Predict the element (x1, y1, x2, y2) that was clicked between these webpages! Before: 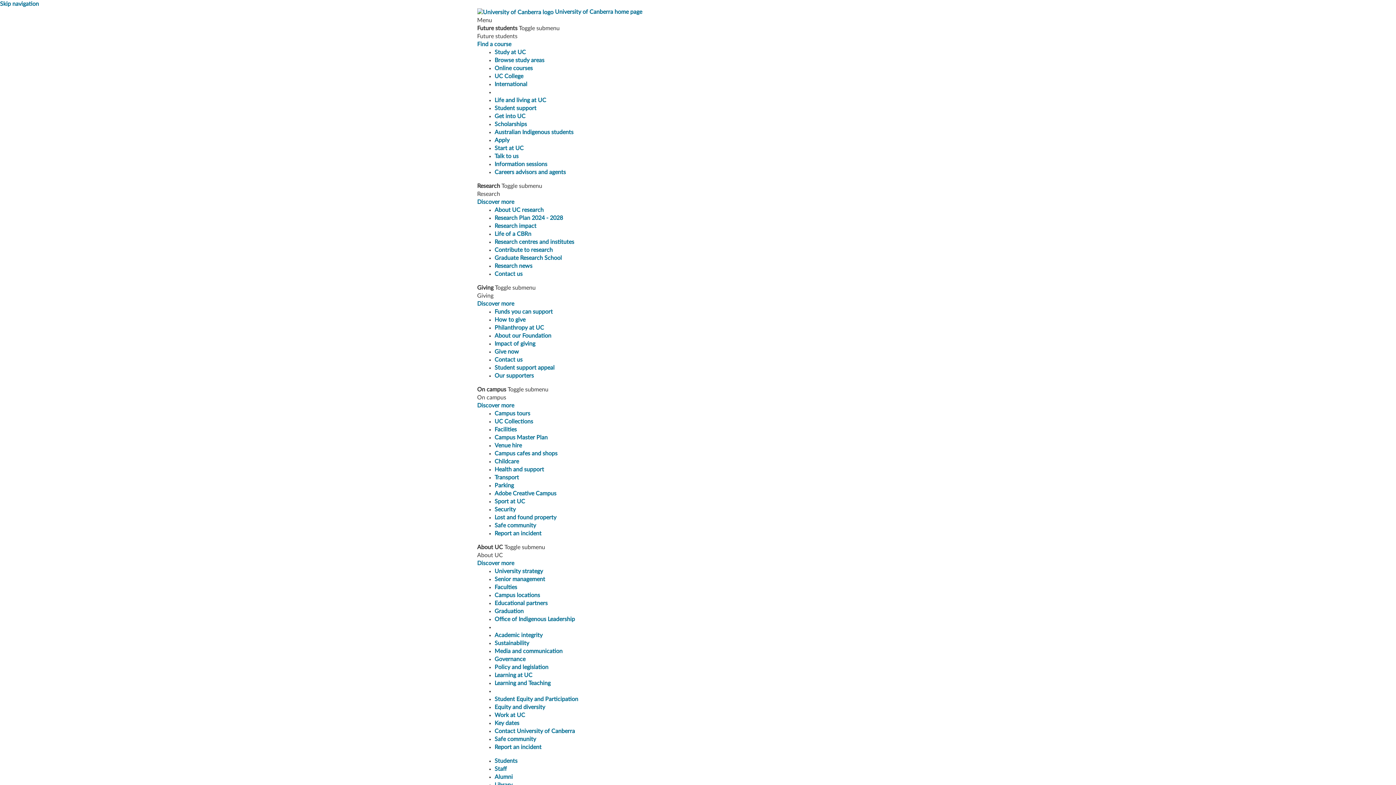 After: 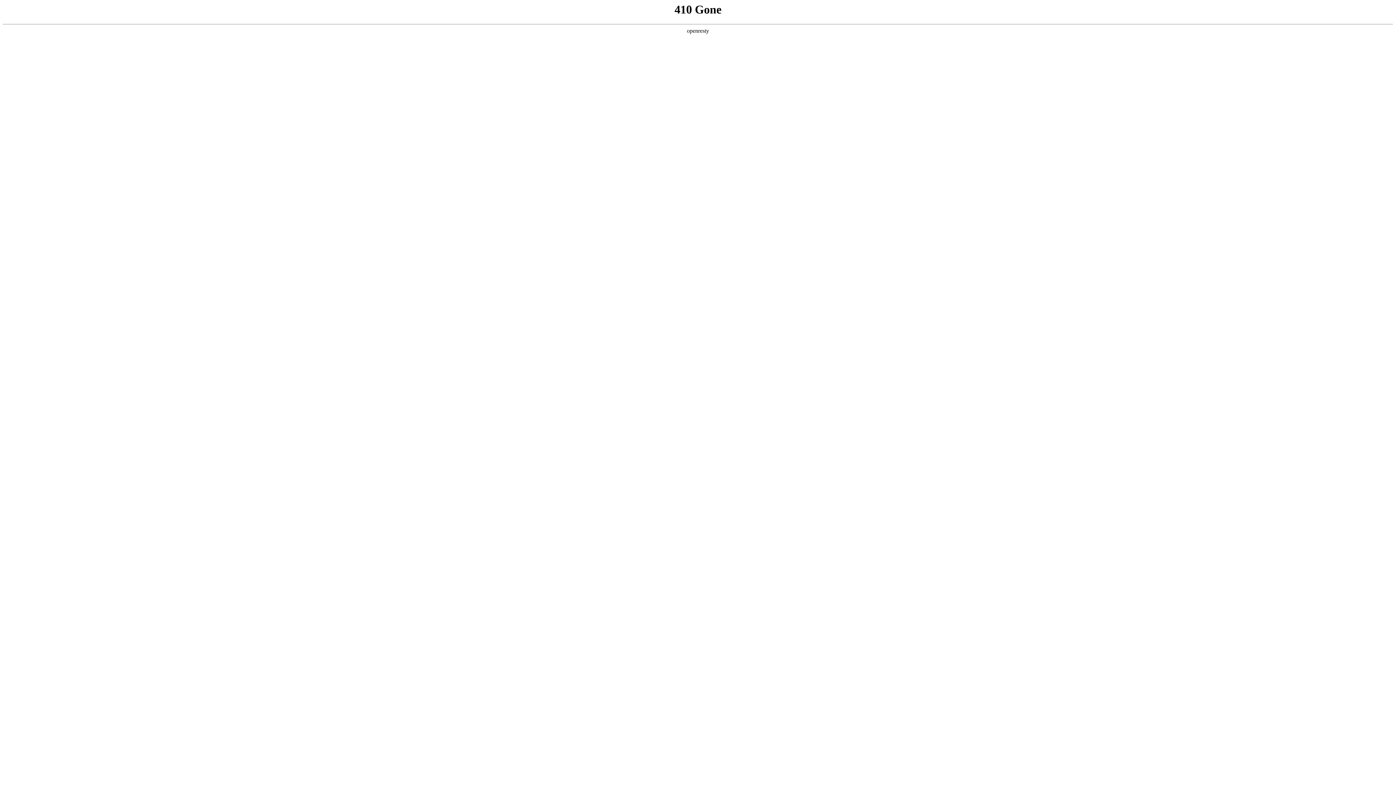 Action: label: Give now bbox: (494, 349, 519, 354)